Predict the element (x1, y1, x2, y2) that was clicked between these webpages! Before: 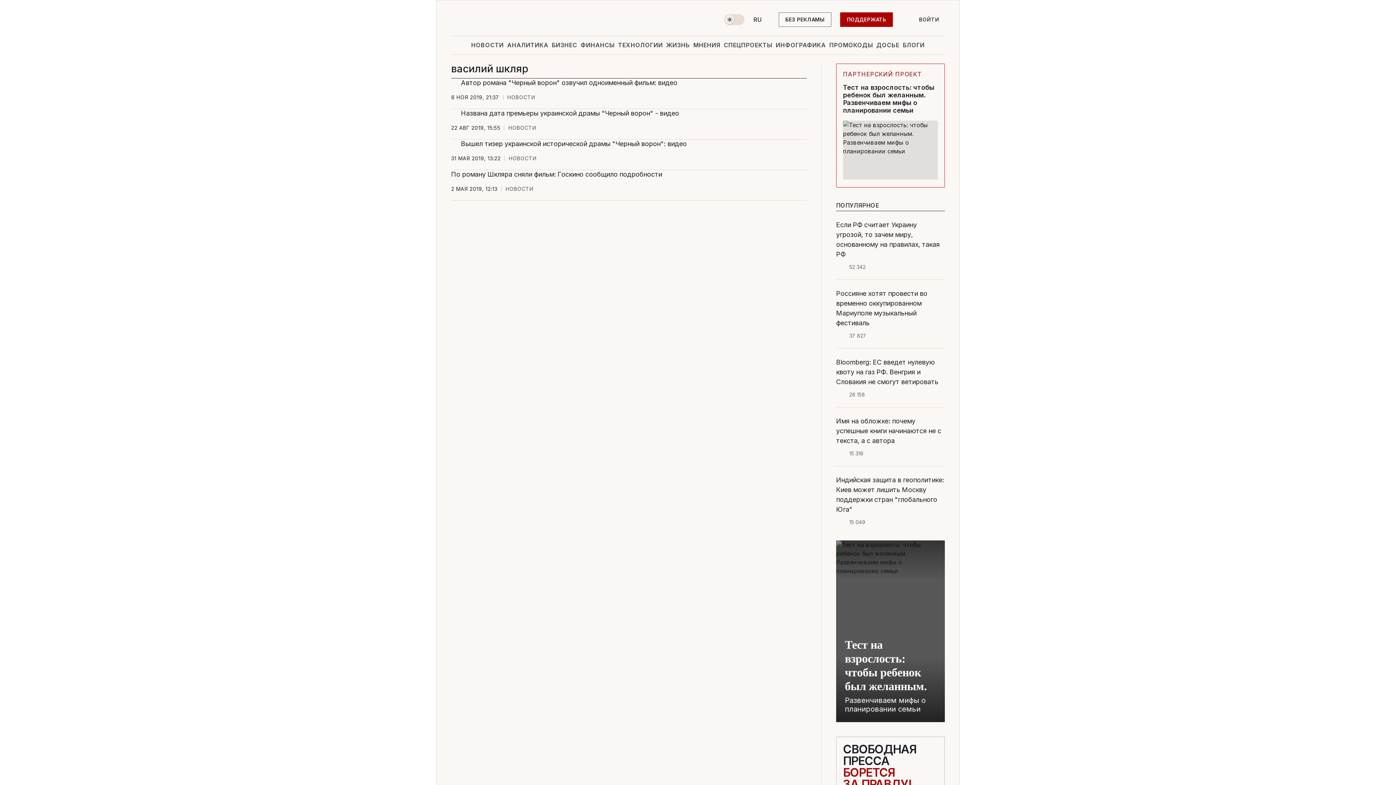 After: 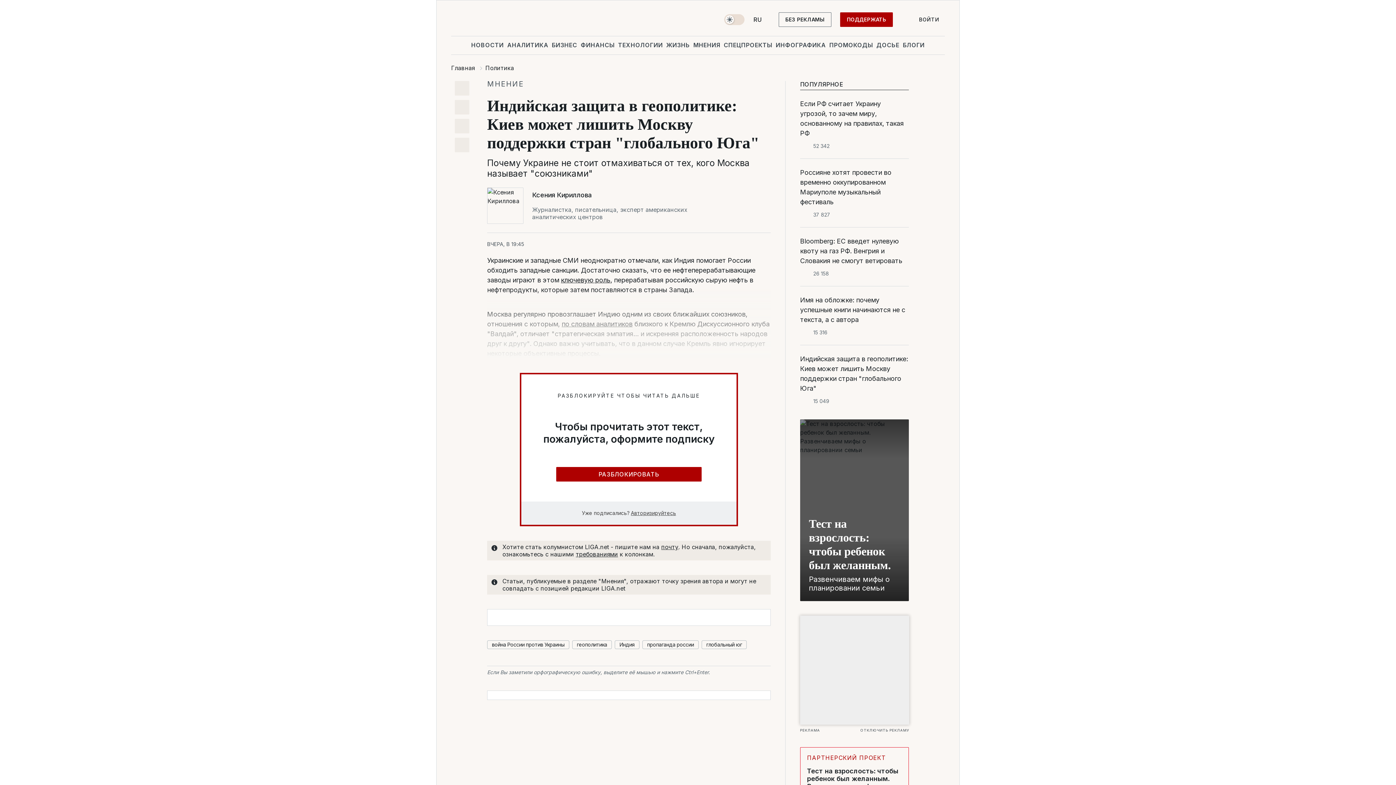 Action: label: Индийская защита в геополитике: Киев может лишить Москву поддержки стран "глобального Юга" bbox: (836, 475, 945, 514)